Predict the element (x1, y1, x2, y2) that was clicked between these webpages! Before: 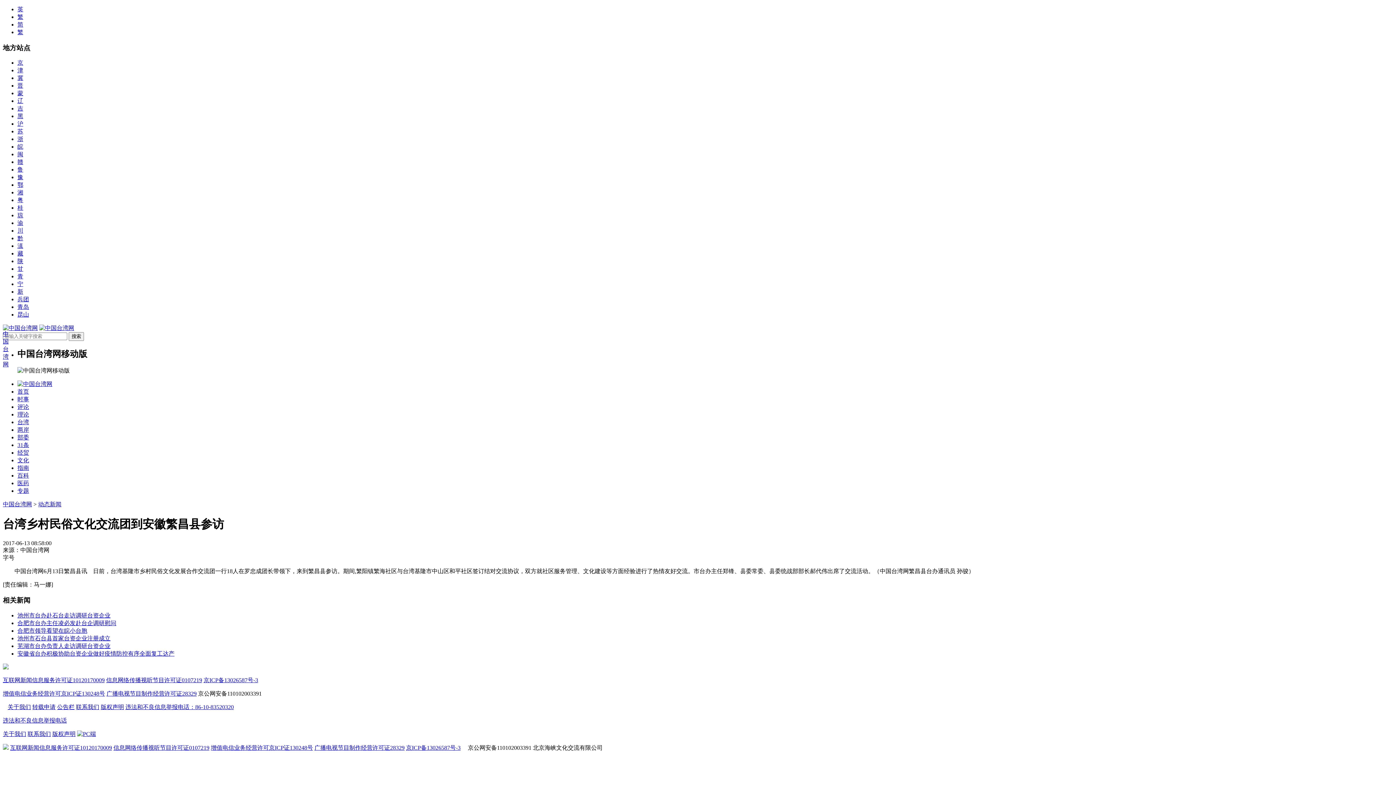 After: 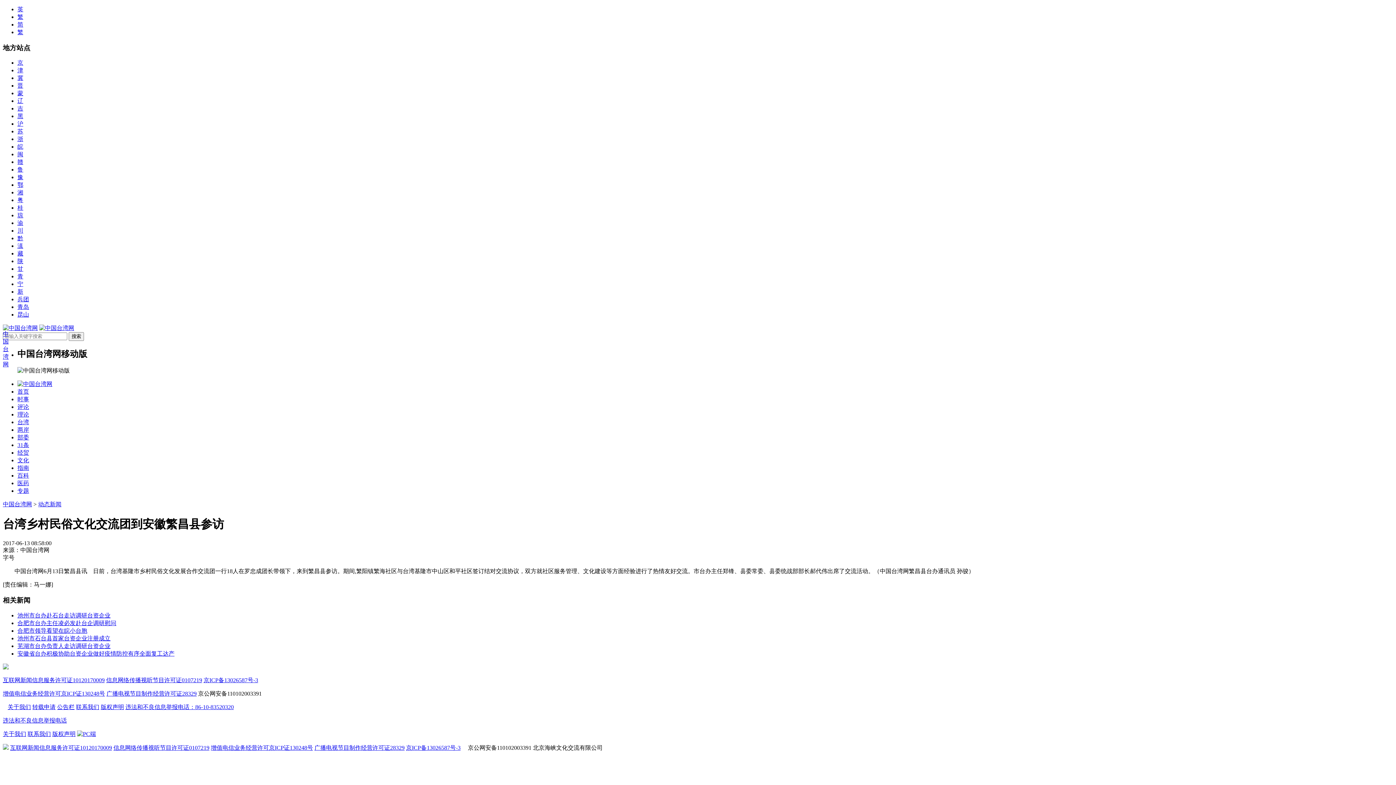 Action: label: 首页 bbox: (17, 388, 29, 395)